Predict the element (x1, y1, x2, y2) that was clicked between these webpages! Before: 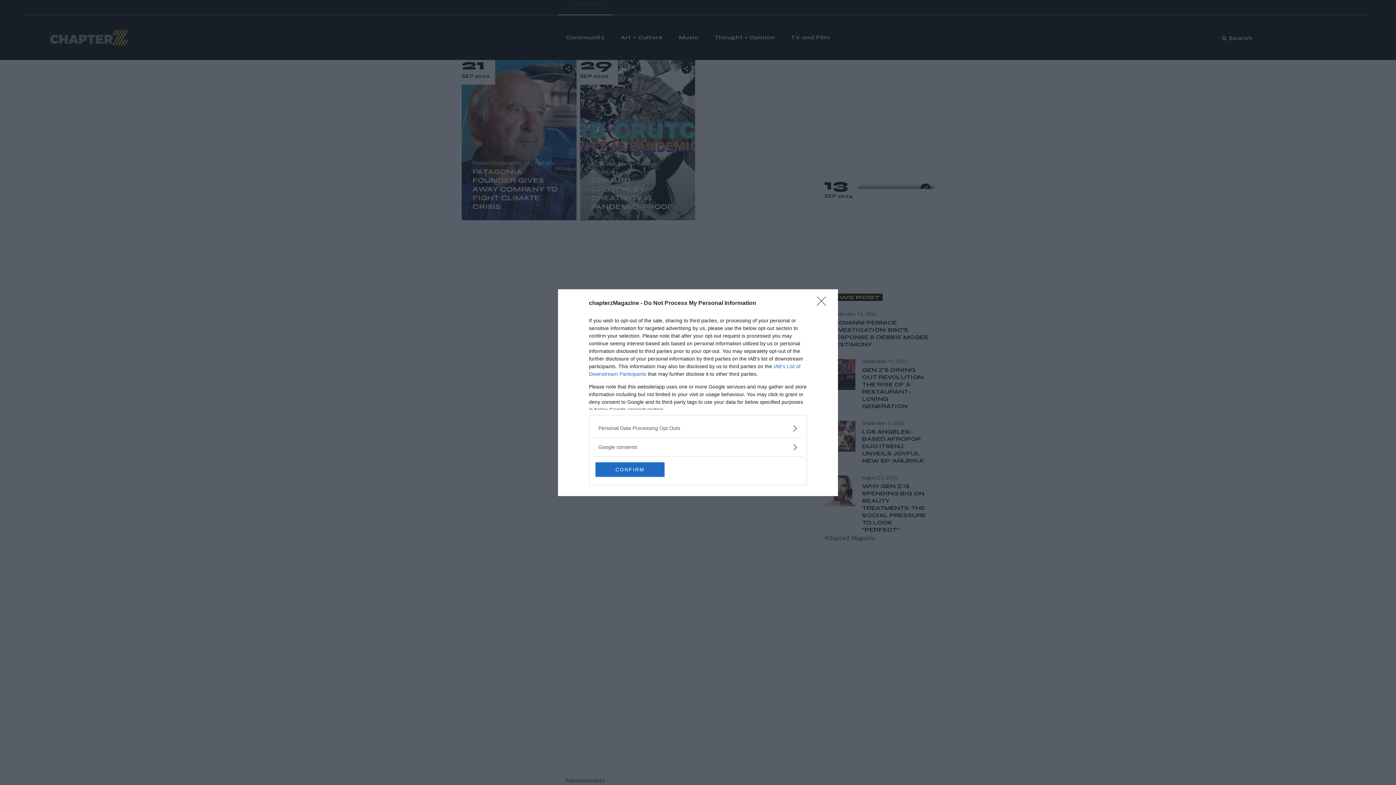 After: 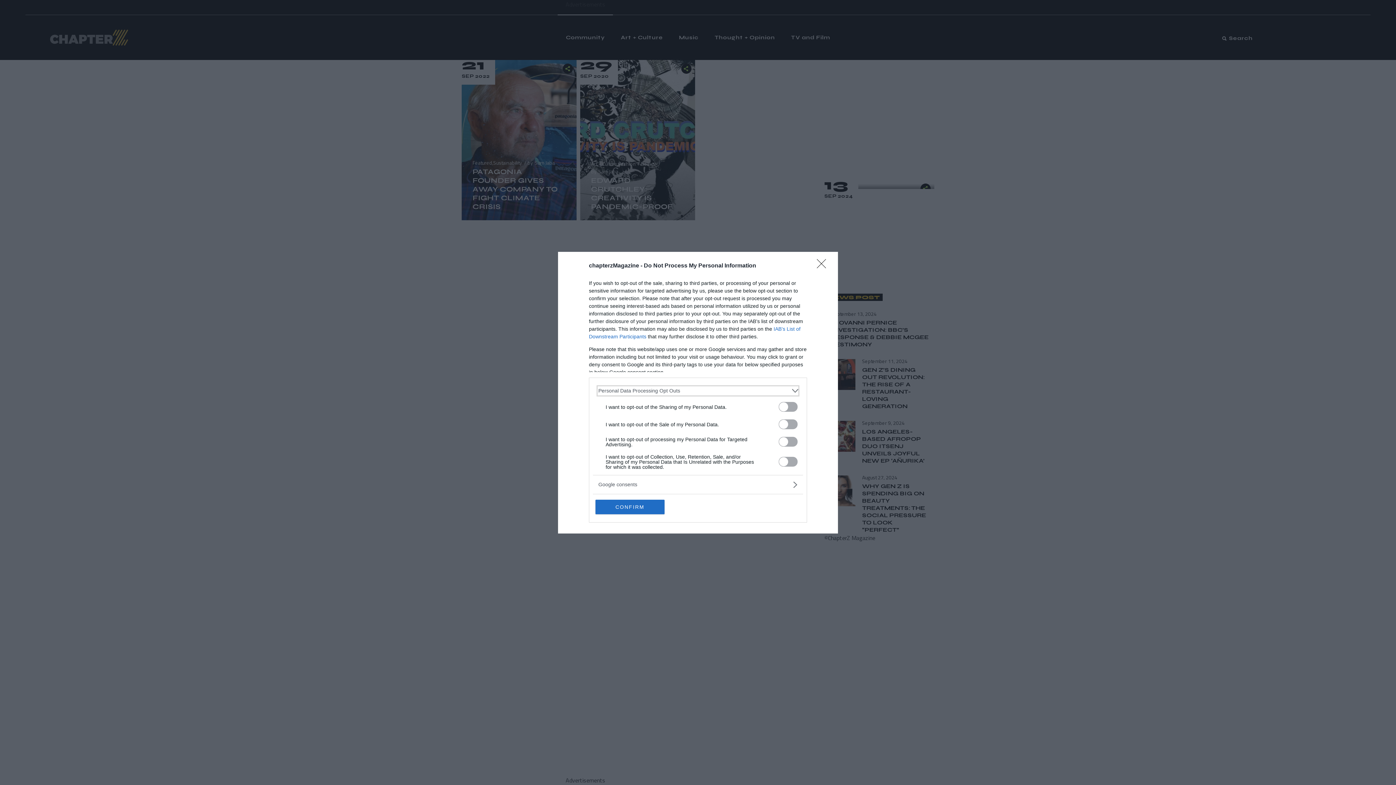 Action: bbox: (598, 424, 797, 432) label: Opt-Outs